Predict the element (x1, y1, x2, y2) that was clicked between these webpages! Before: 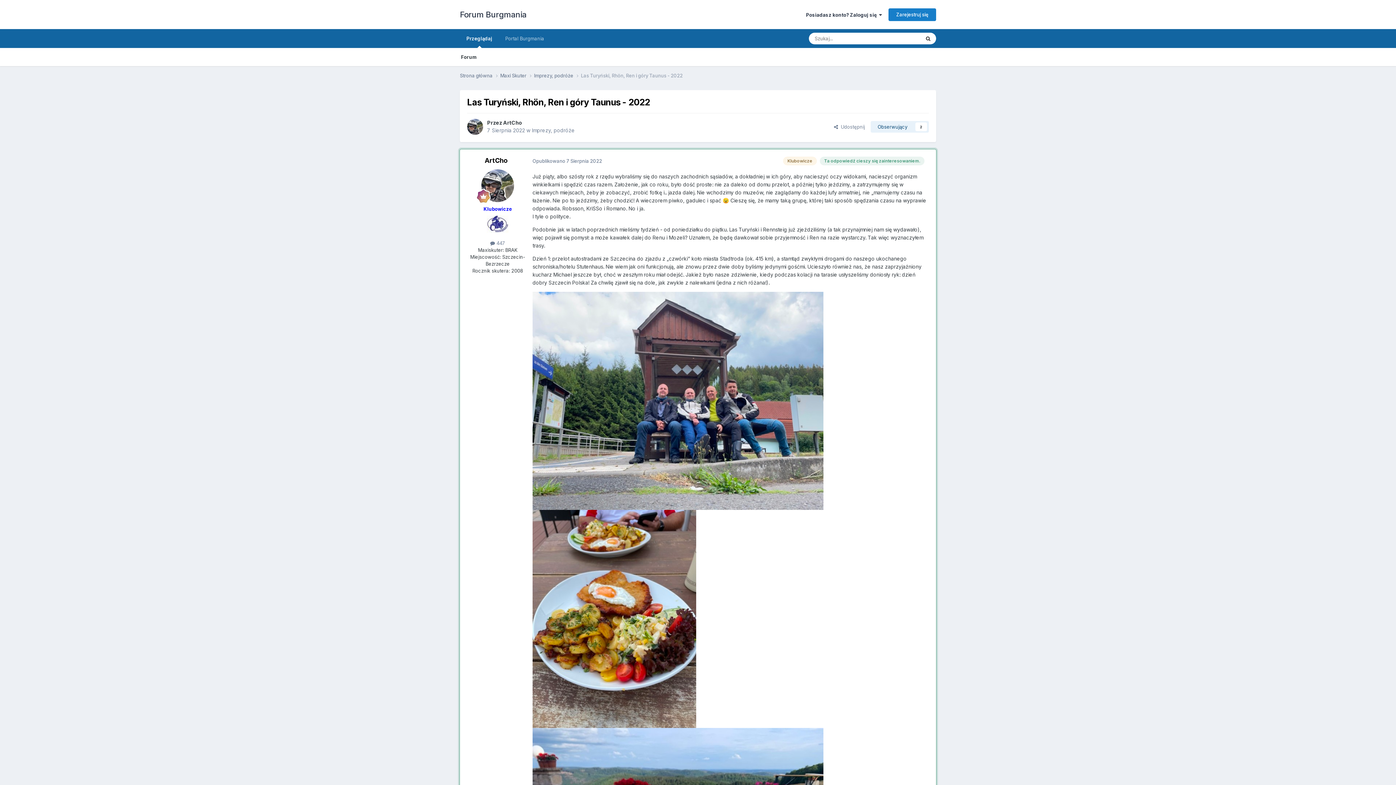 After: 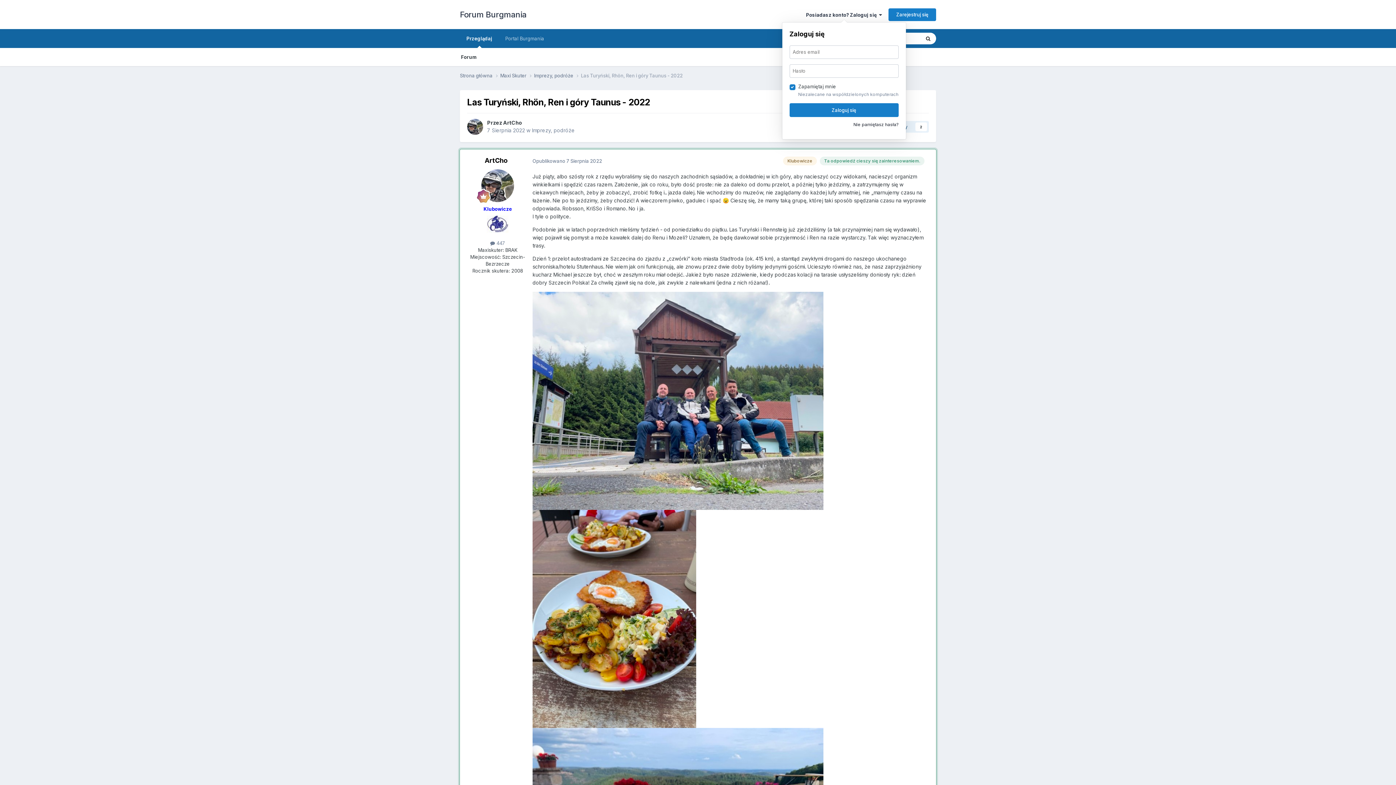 Action: bbox: (806, 11, 882, 17) label: Posiadasz konto? Zaloguj się  